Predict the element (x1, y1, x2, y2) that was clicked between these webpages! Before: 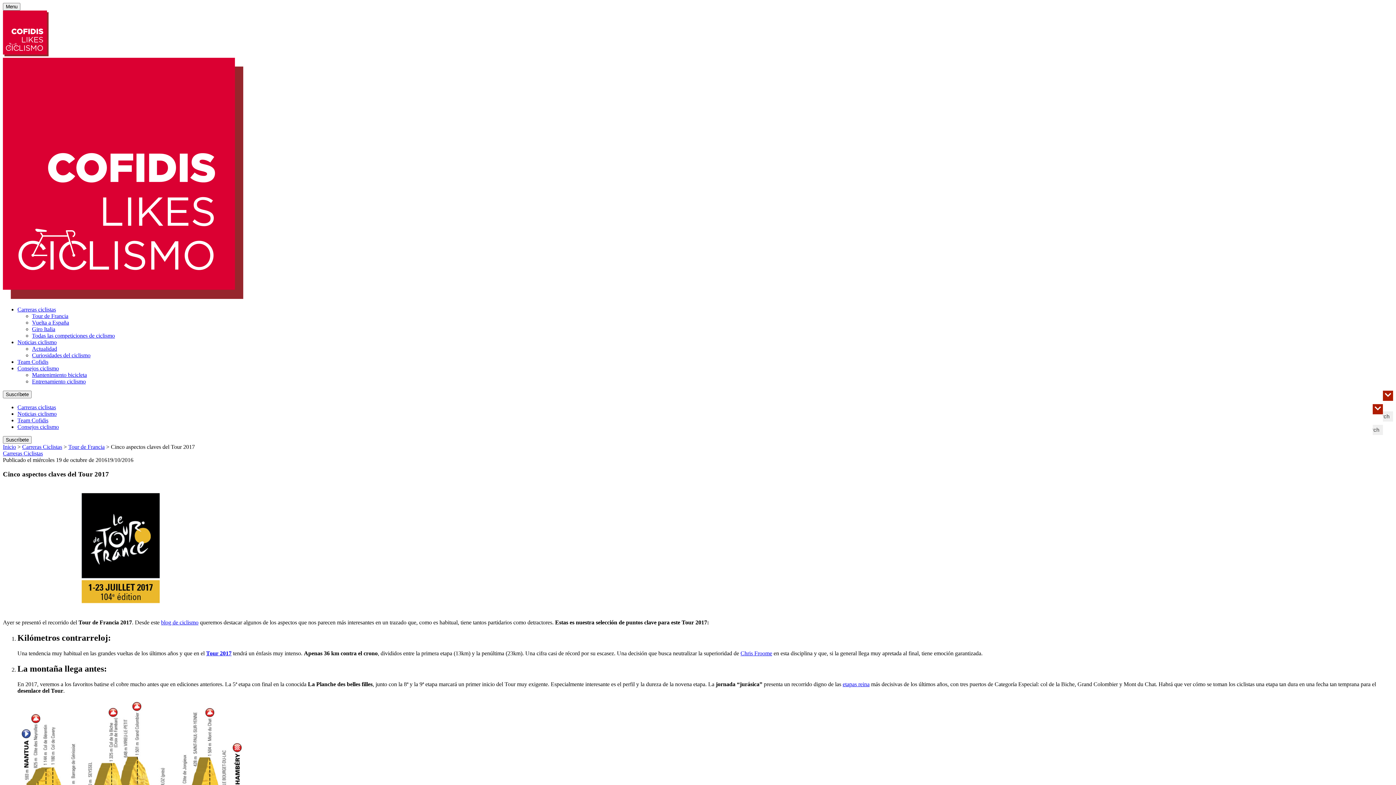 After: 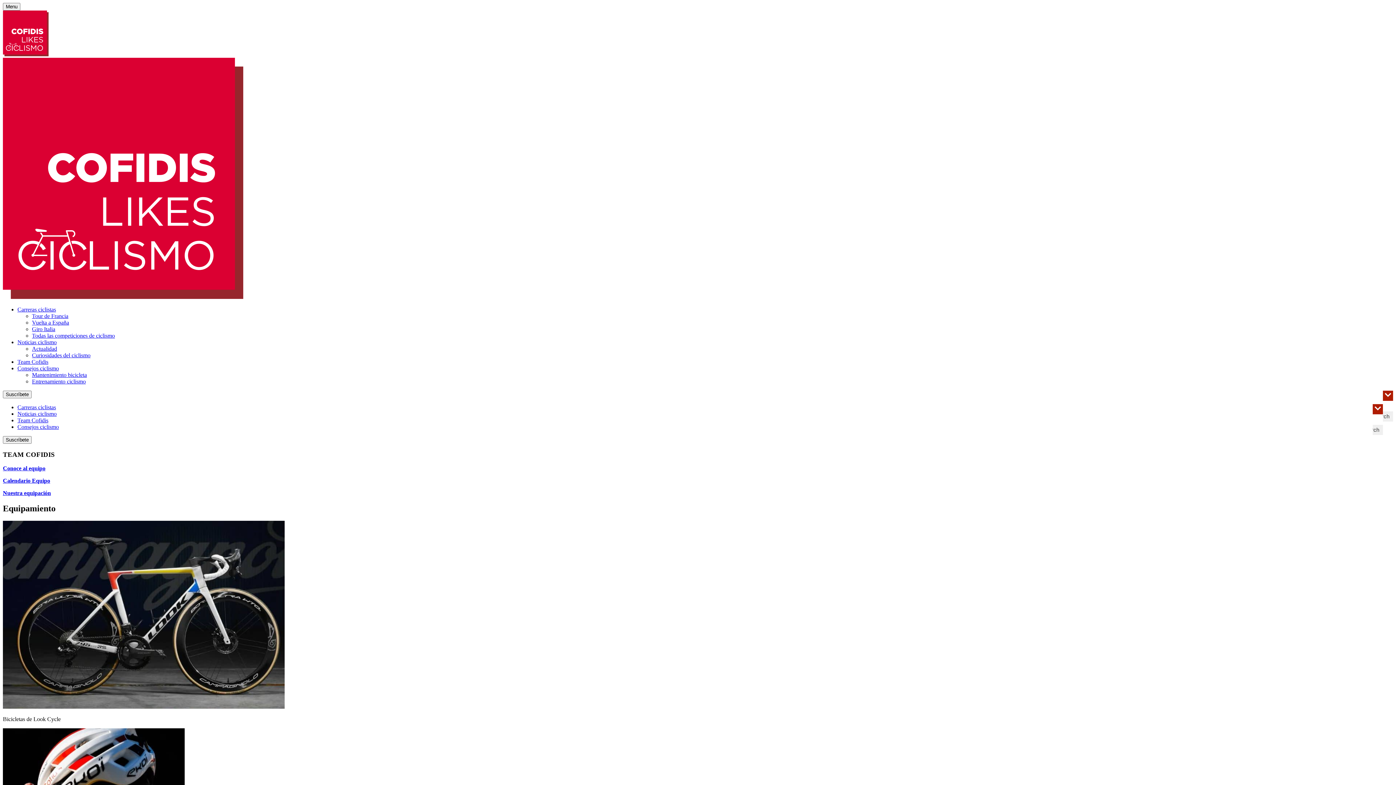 Action: bbox: (17, 417, 48, 423) label: Team Cofidis